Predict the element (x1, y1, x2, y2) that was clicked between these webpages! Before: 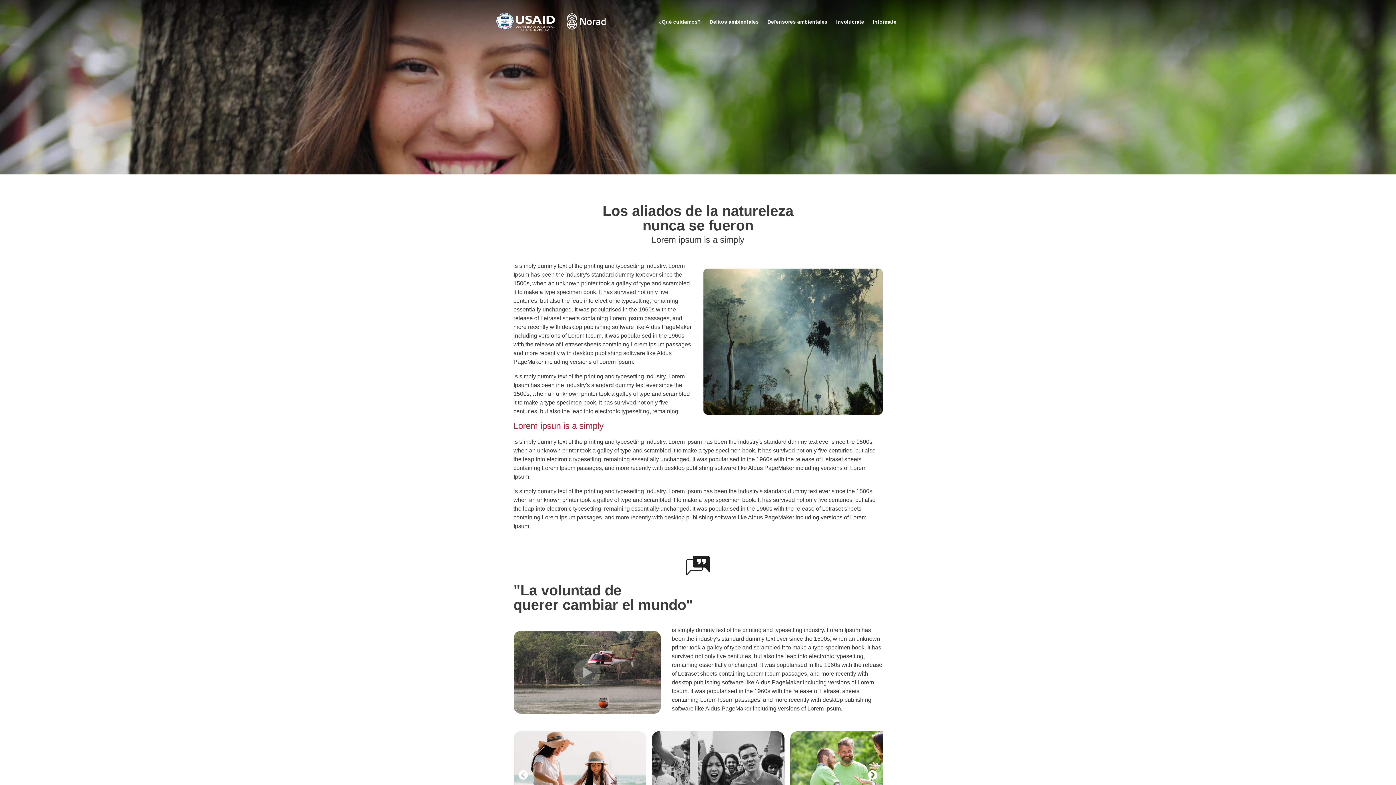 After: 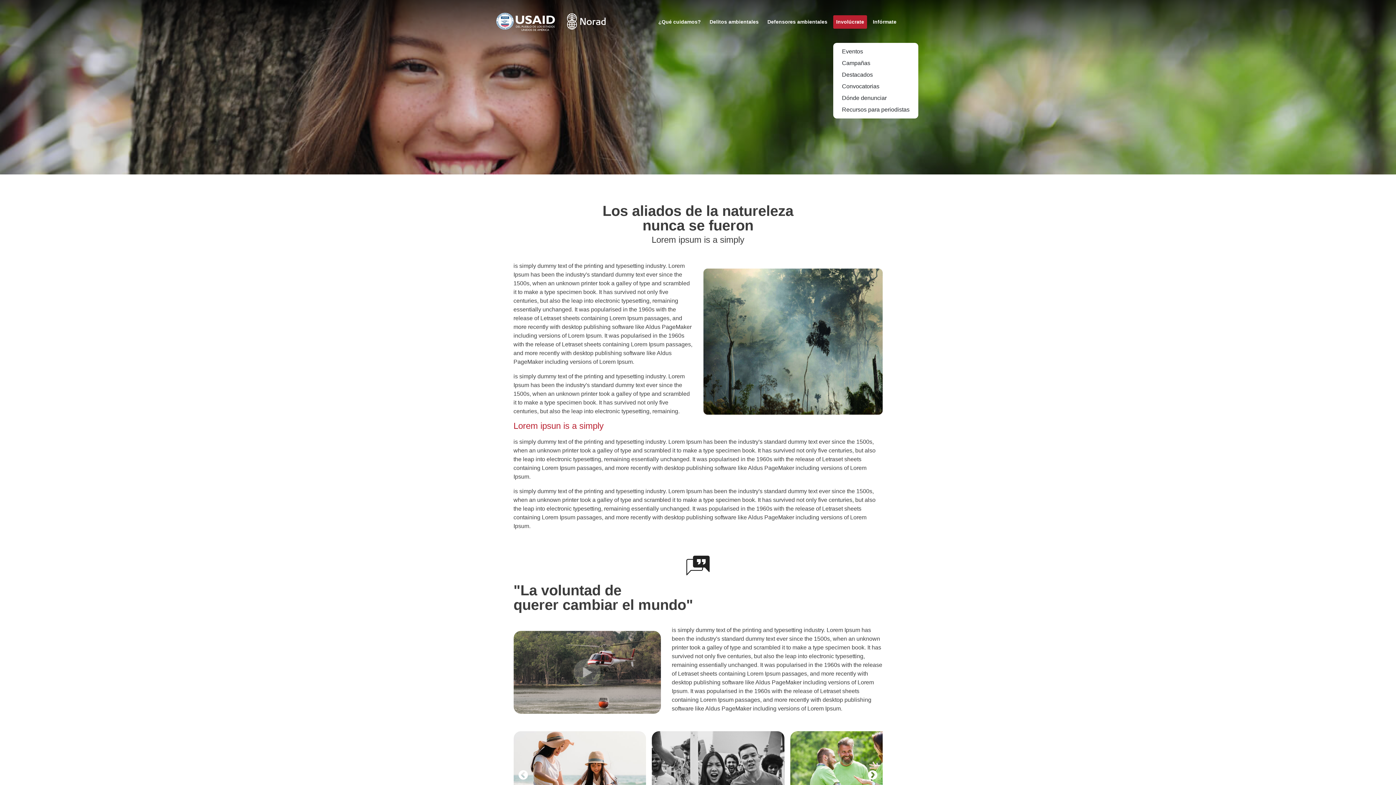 Action: bbox: (833, 15, 867, 28) label: Involúcrate